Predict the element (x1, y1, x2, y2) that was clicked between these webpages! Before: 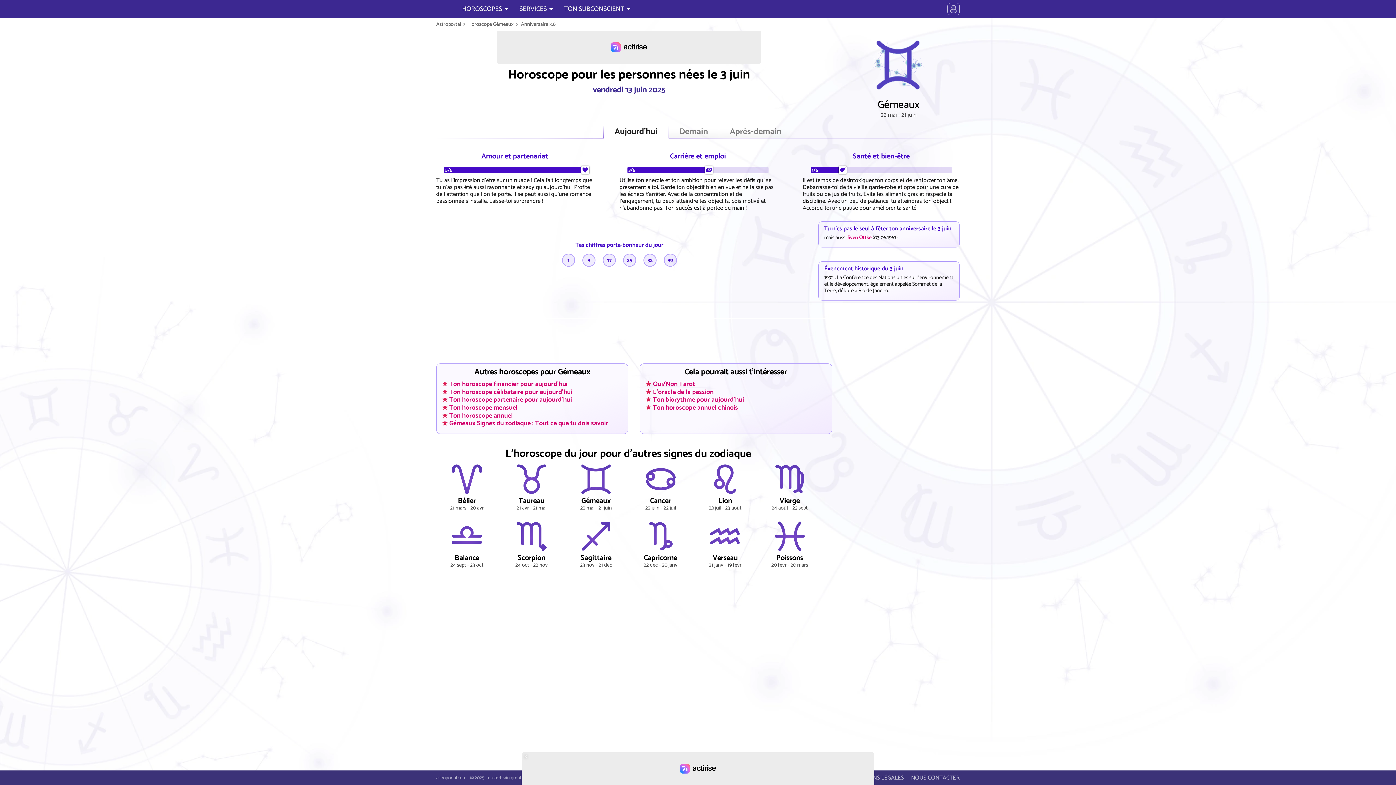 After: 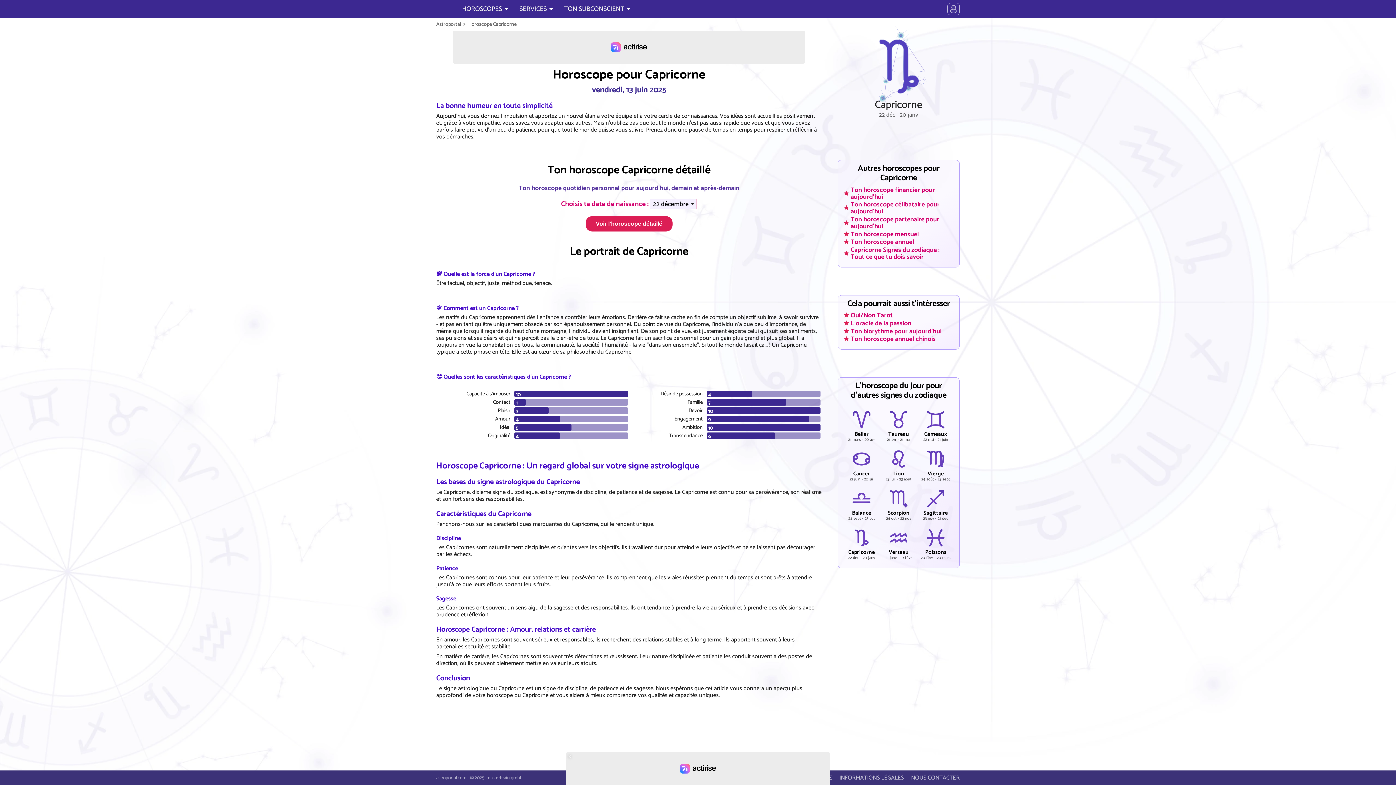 Action: label: Capricorne
22 déc - 20 janv bbox: (630, 517, 691, 569)